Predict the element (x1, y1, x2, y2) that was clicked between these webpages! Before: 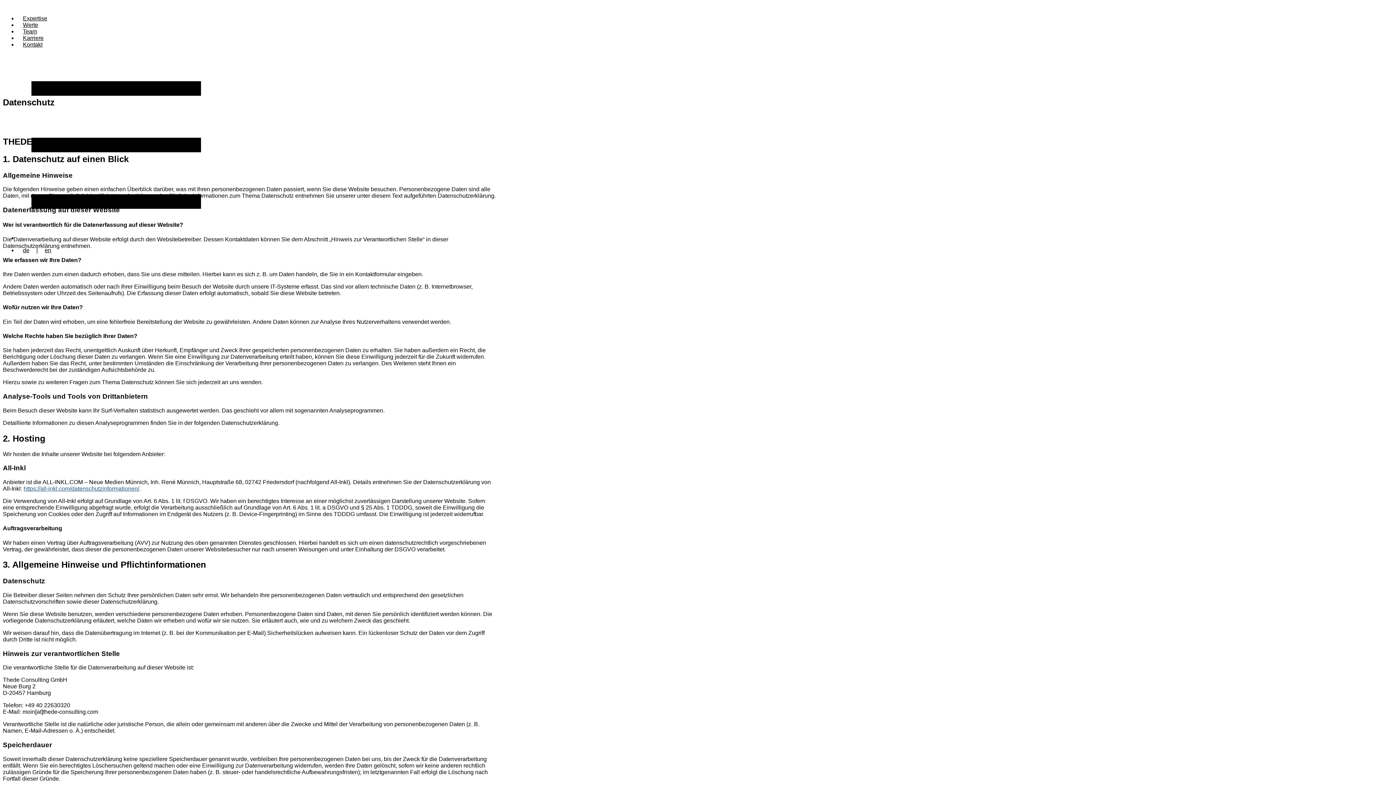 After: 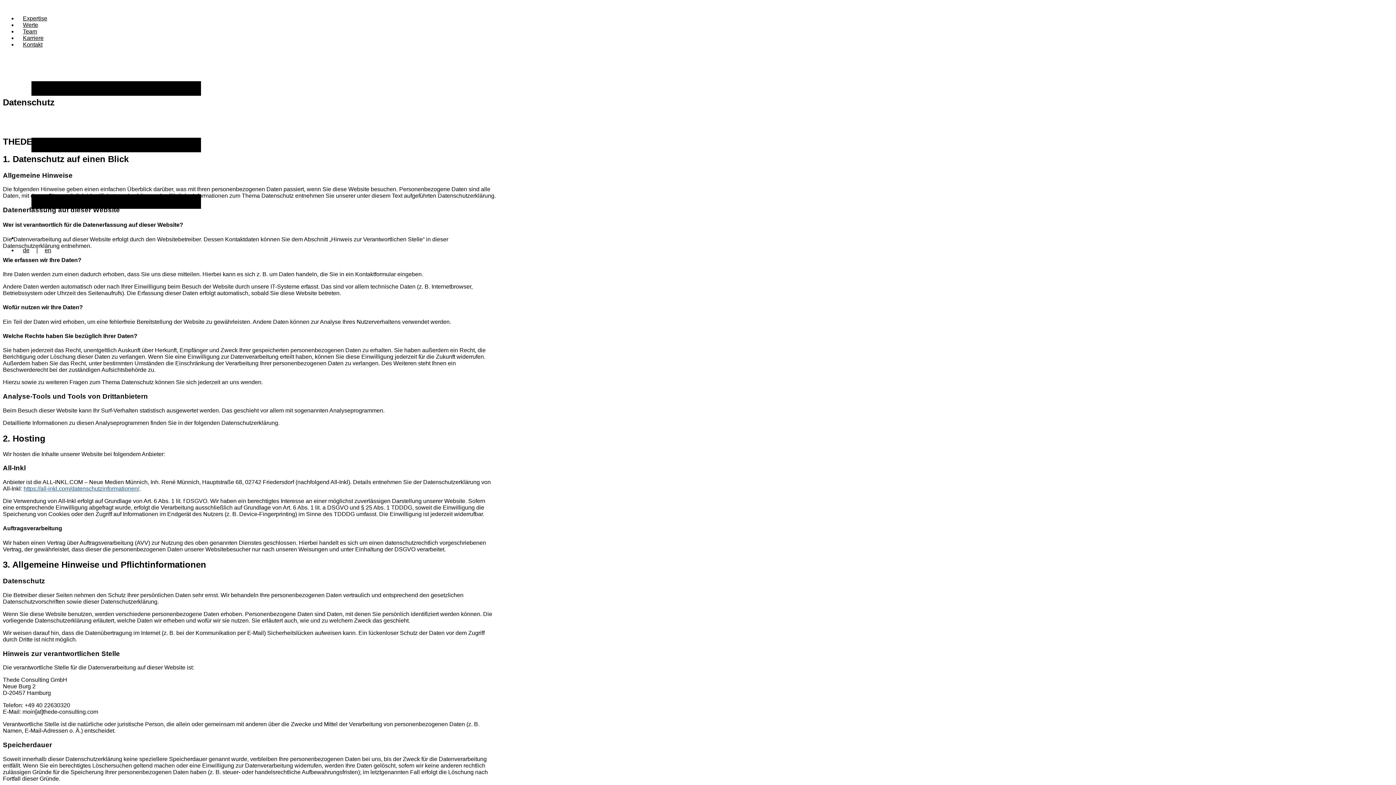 Action: bbox: (23, 485, 139, 491) label: https://all-inkl.com/datenschutzinformationen/